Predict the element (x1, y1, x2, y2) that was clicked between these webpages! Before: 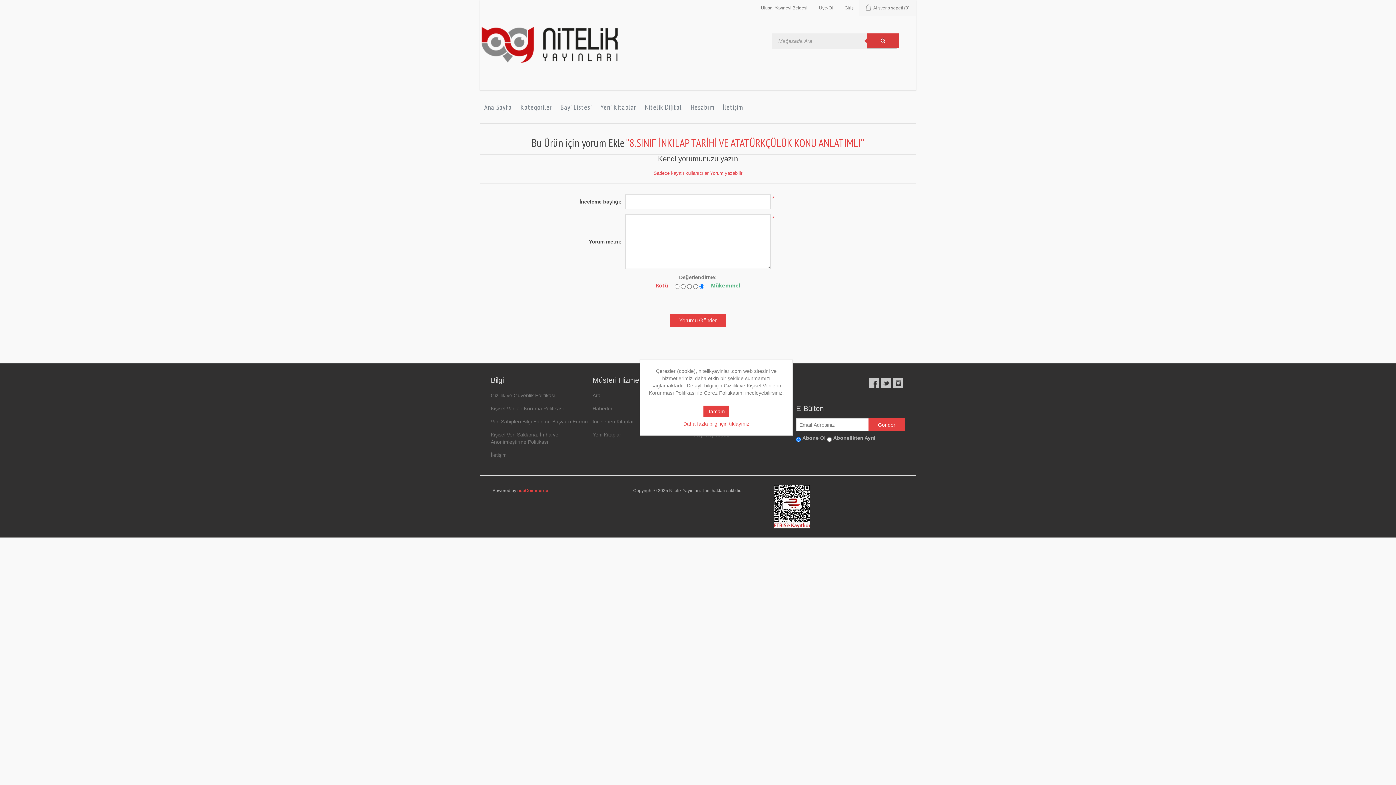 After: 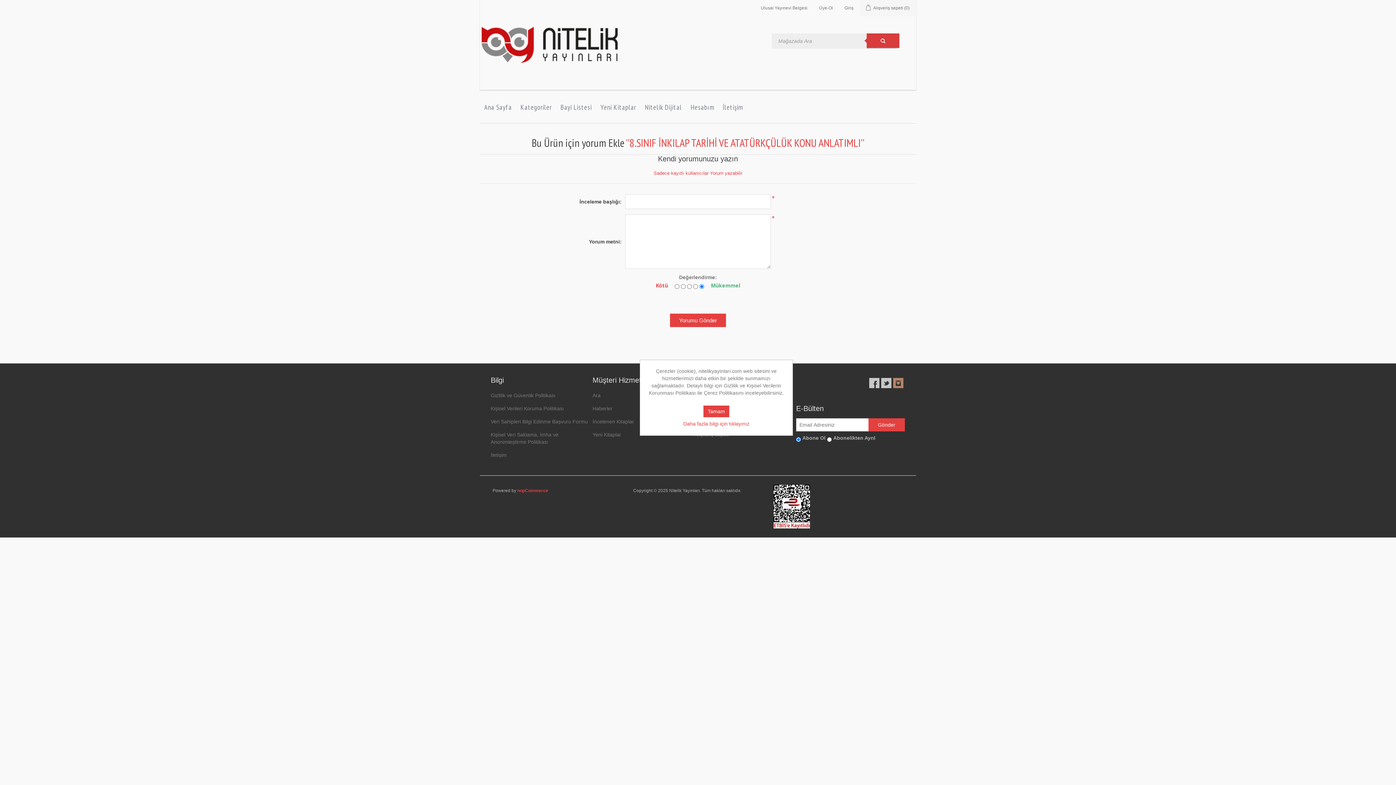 Action: bbox: (893, 378, 903, 388)